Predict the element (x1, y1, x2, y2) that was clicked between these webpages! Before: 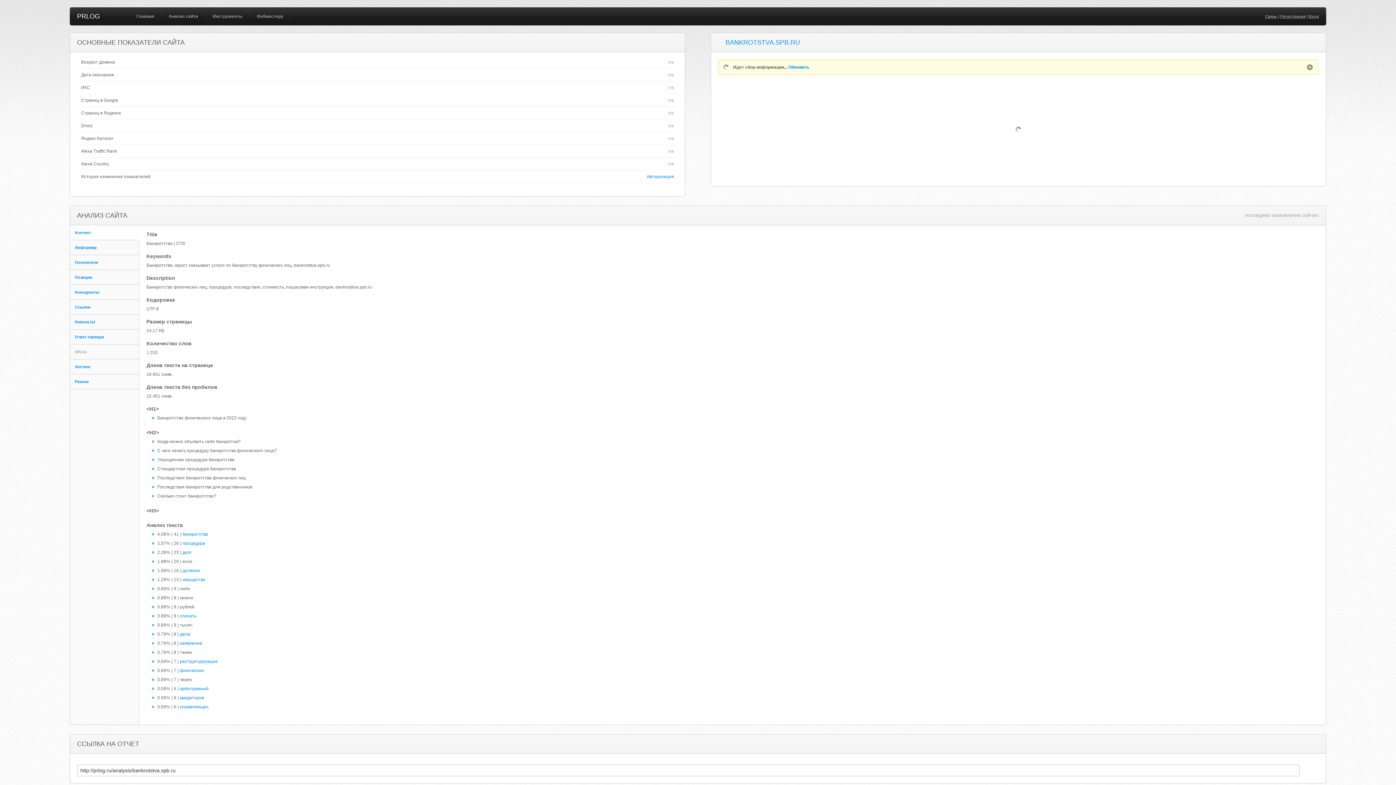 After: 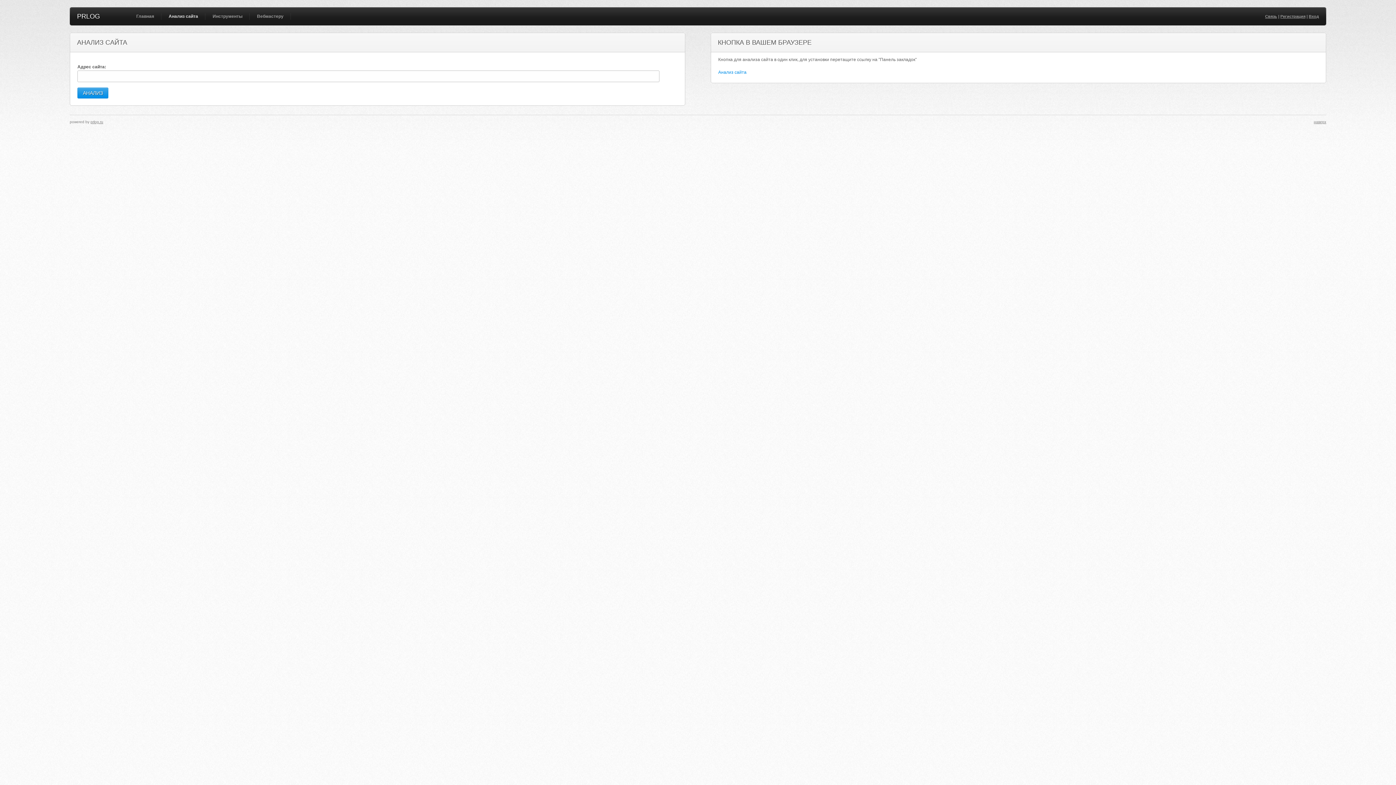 Action: label: Анализ сайта bbox: (165, 7, 201, 25)